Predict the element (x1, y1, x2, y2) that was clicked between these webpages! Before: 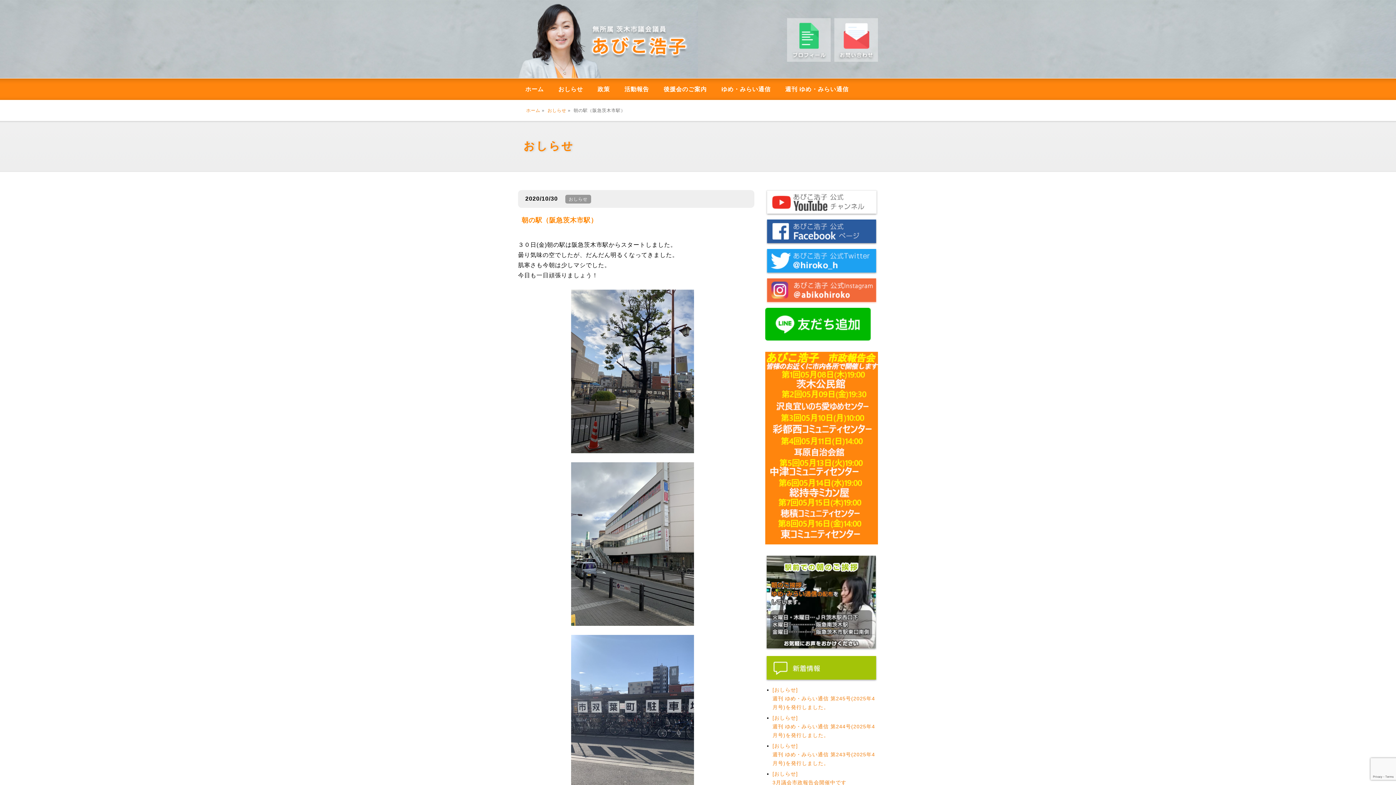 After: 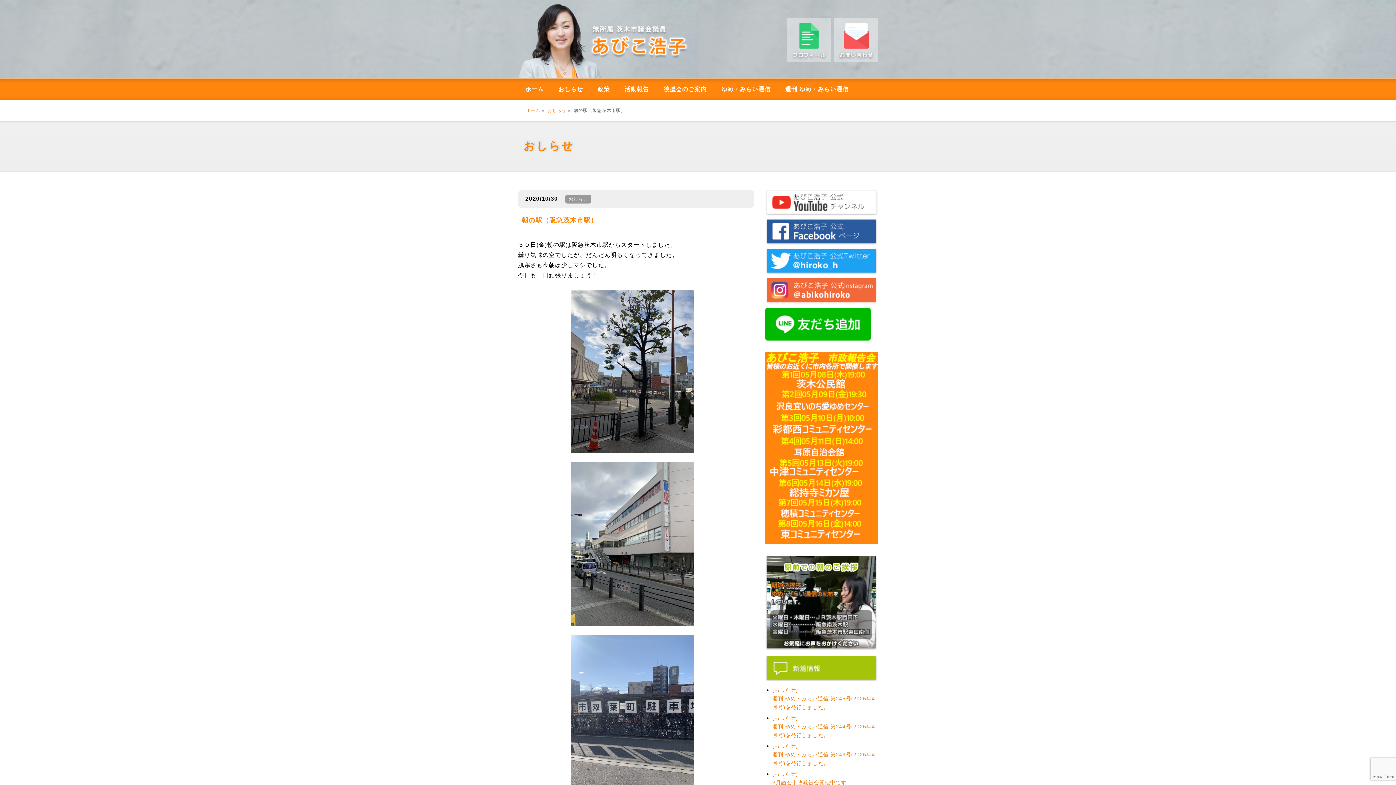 Action: bbox: (765, 239, 878, 246)